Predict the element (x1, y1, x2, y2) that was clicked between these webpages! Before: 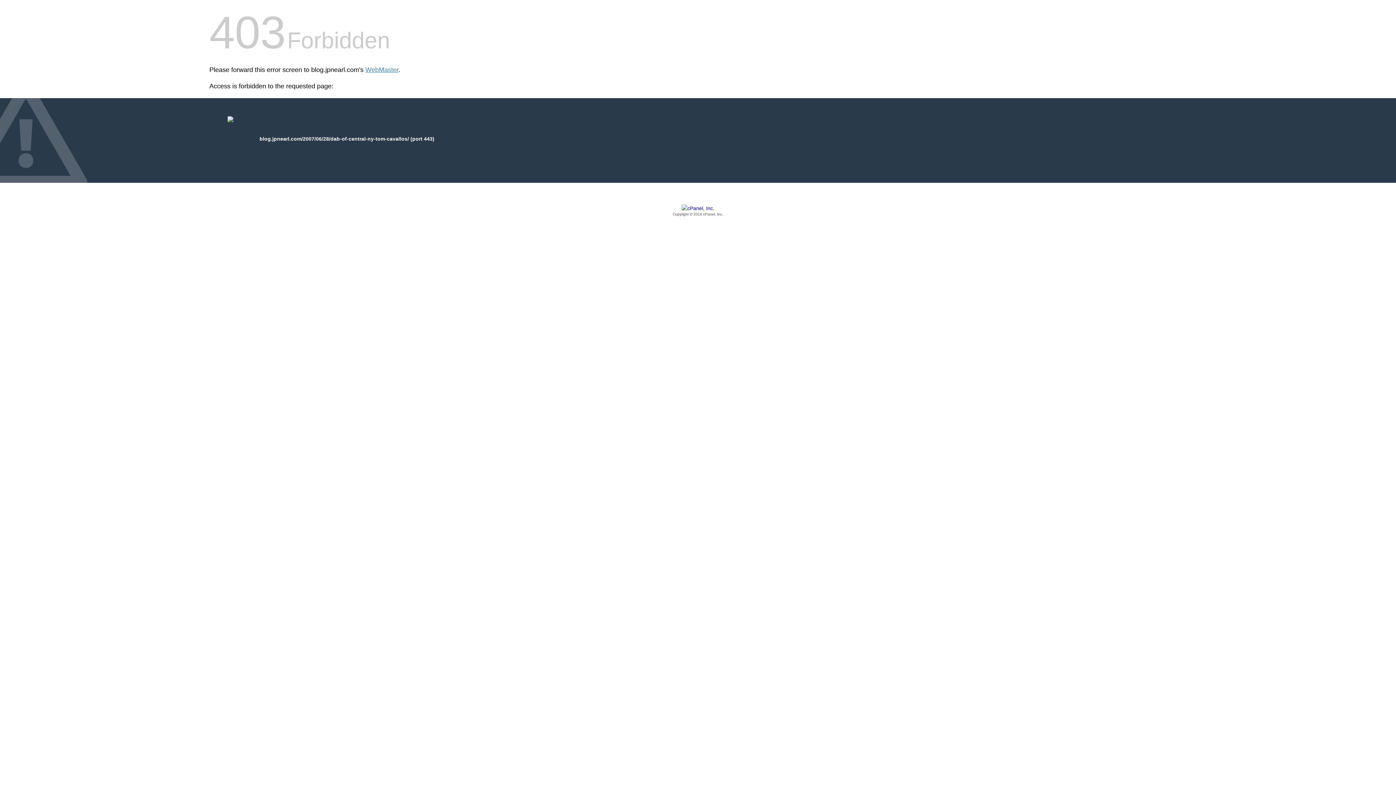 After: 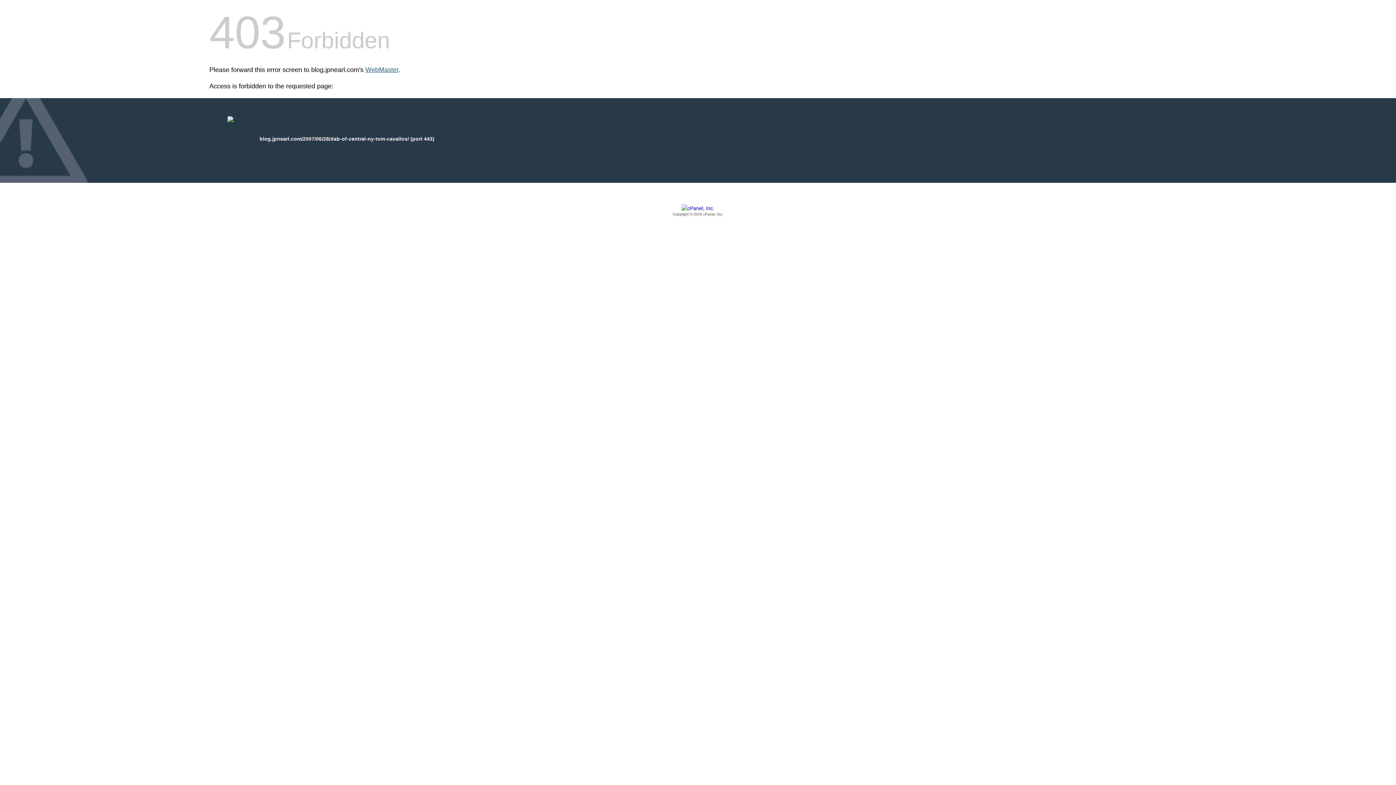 Action: label: WebMaster bbox: (365, 66, 398, 73)